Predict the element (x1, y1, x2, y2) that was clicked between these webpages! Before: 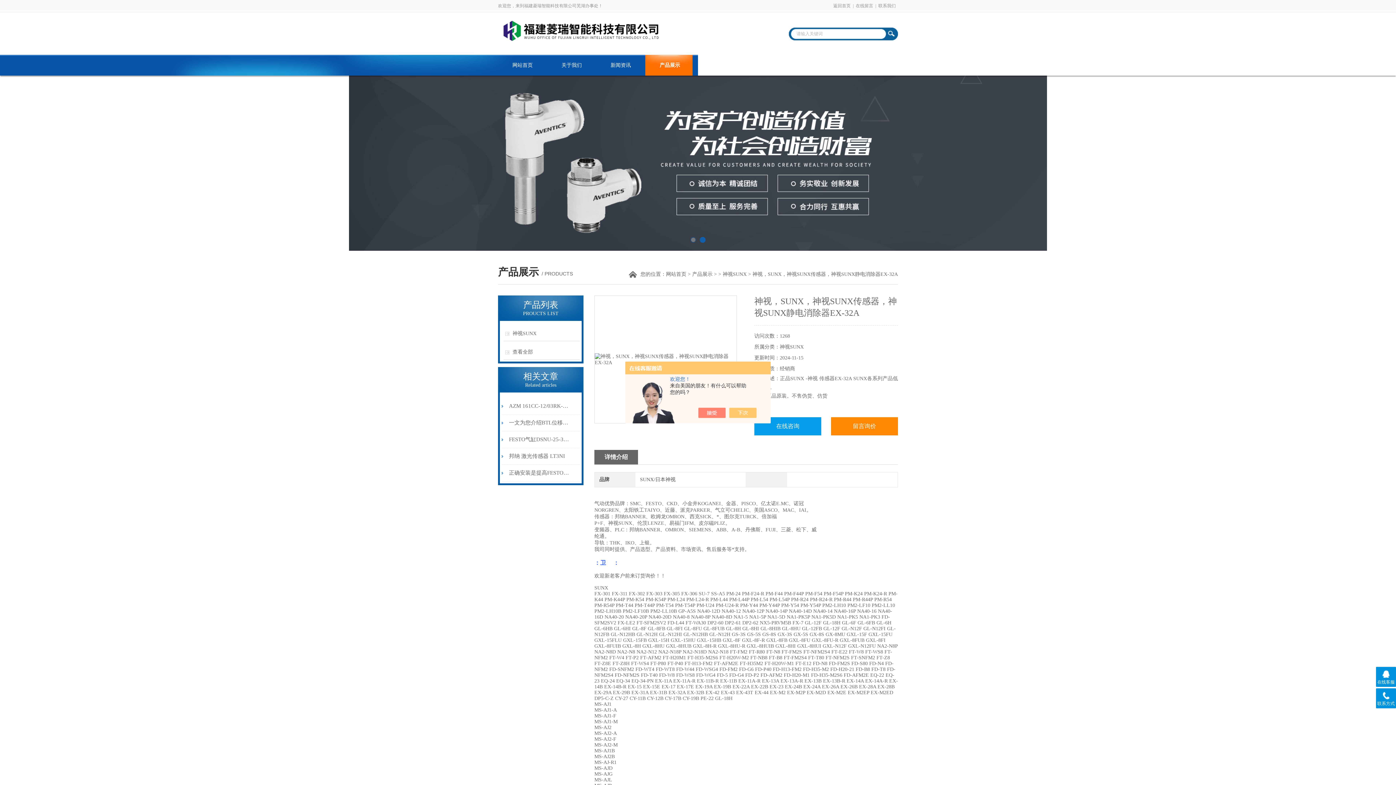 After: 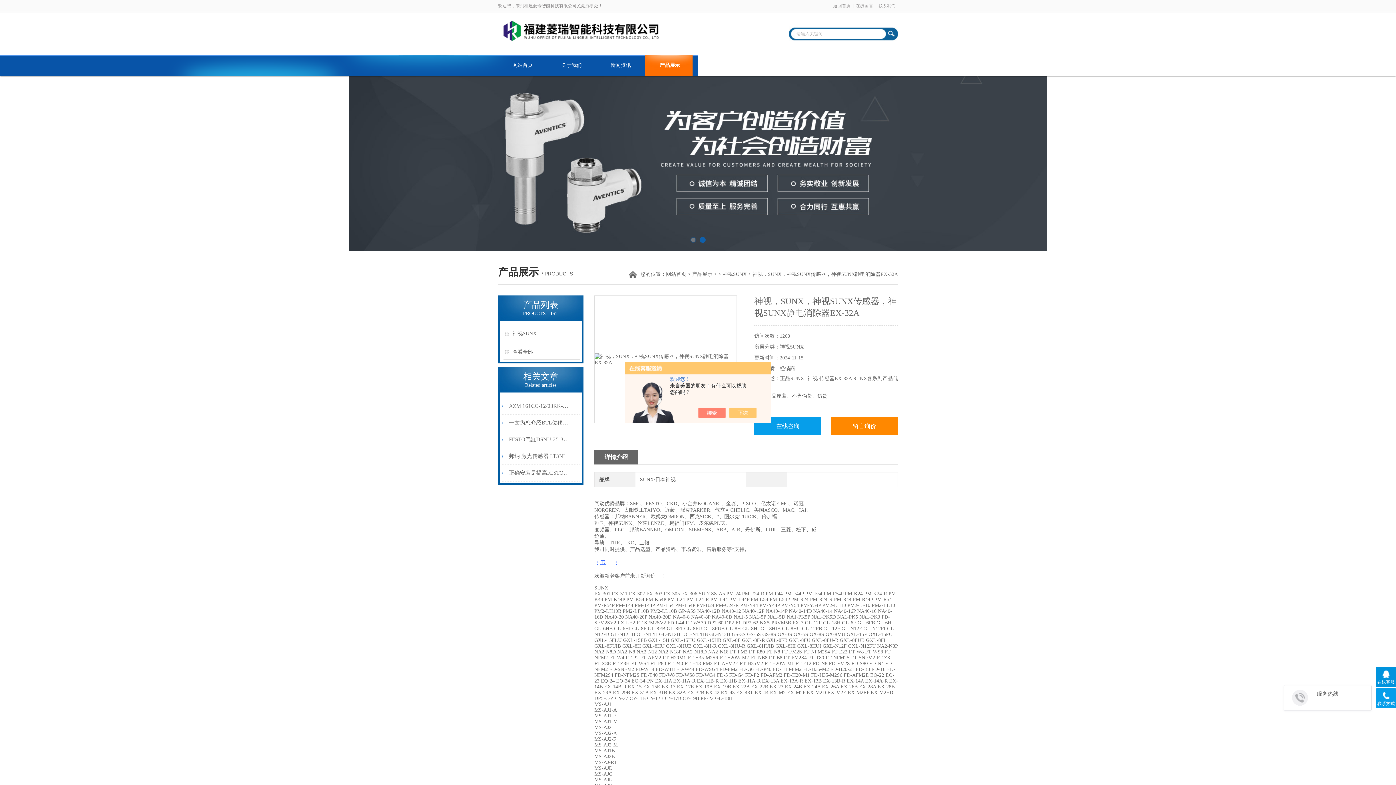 Action: bbox: (1376, 688, 1396, 708) label: 联系方式